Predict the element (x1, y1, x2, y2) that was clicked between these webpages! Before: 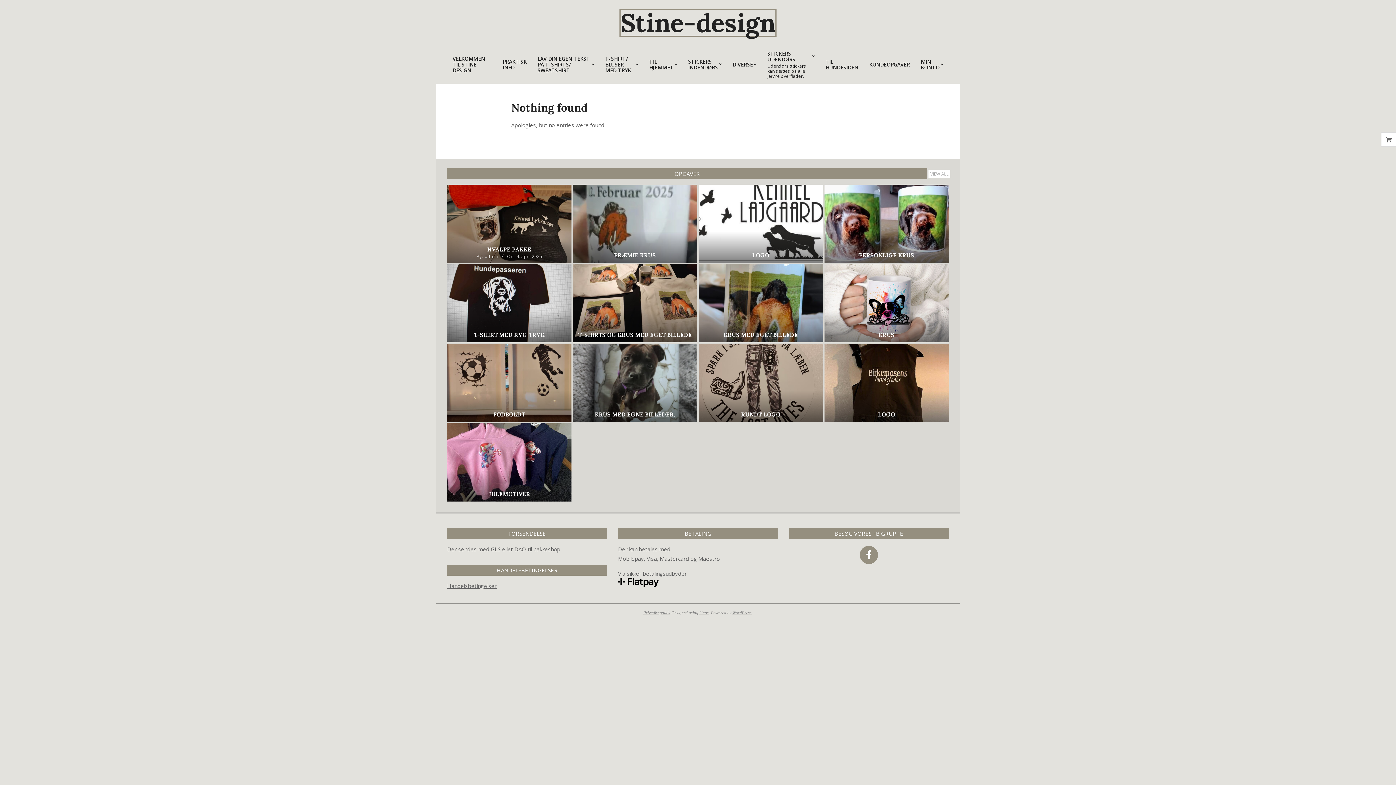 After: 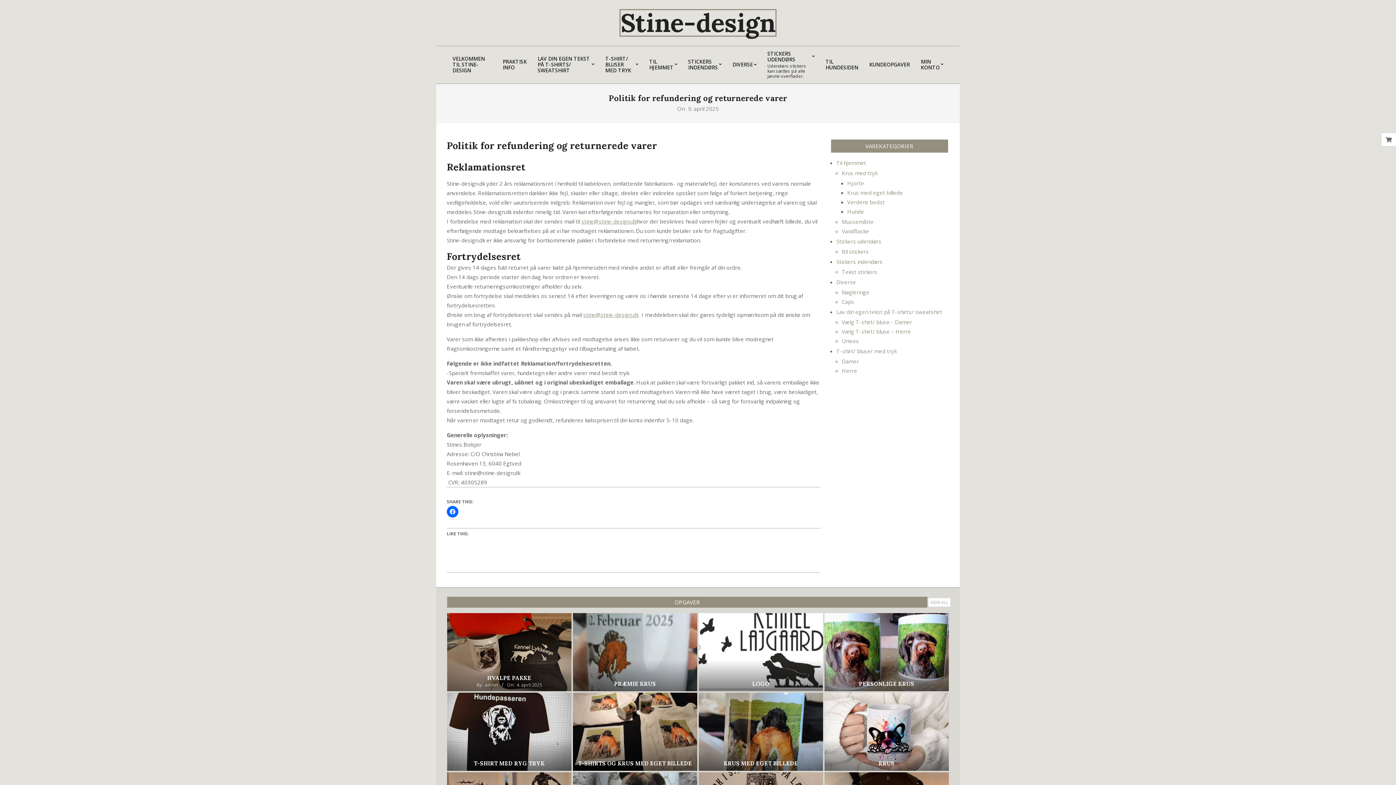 Action: label: Handelsbetingelser bbox: (447, 582, 496, 589)